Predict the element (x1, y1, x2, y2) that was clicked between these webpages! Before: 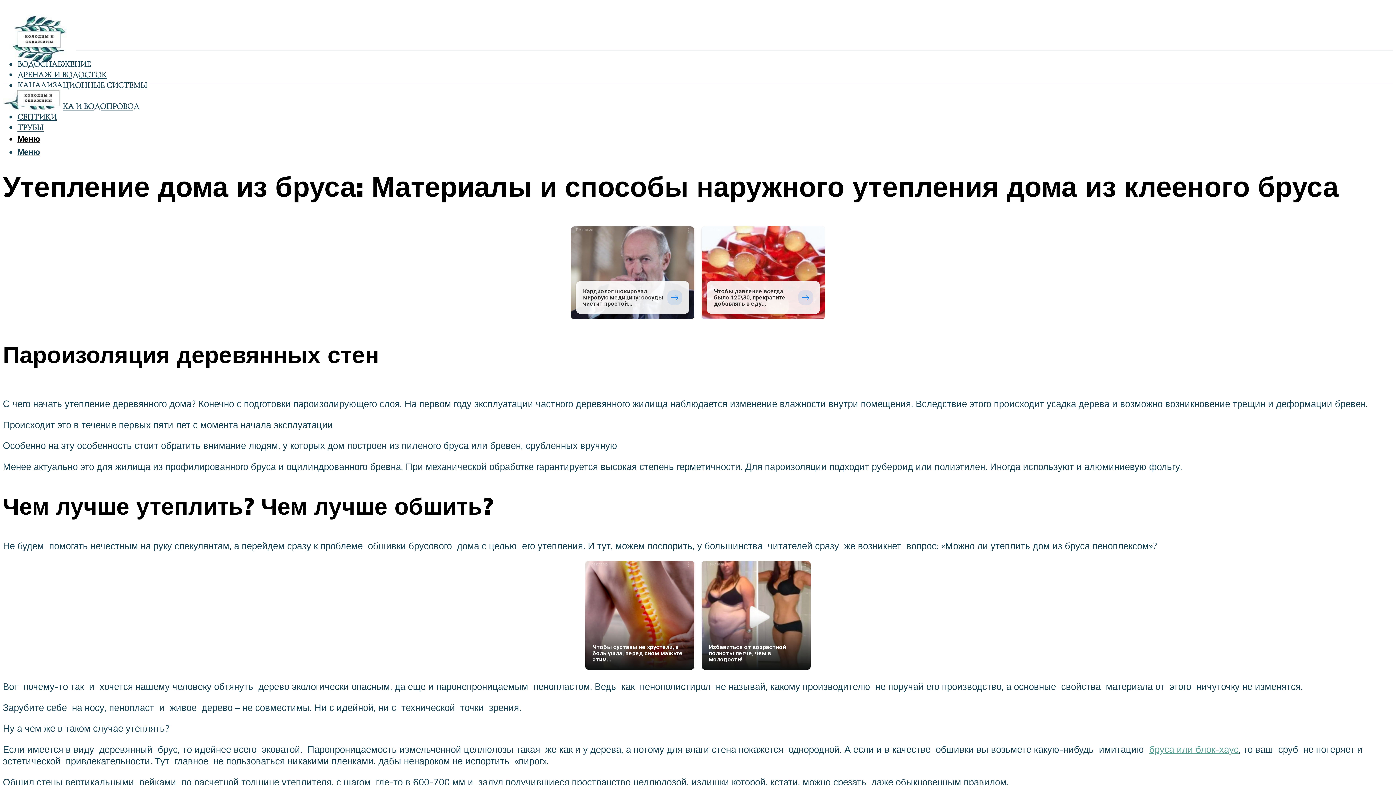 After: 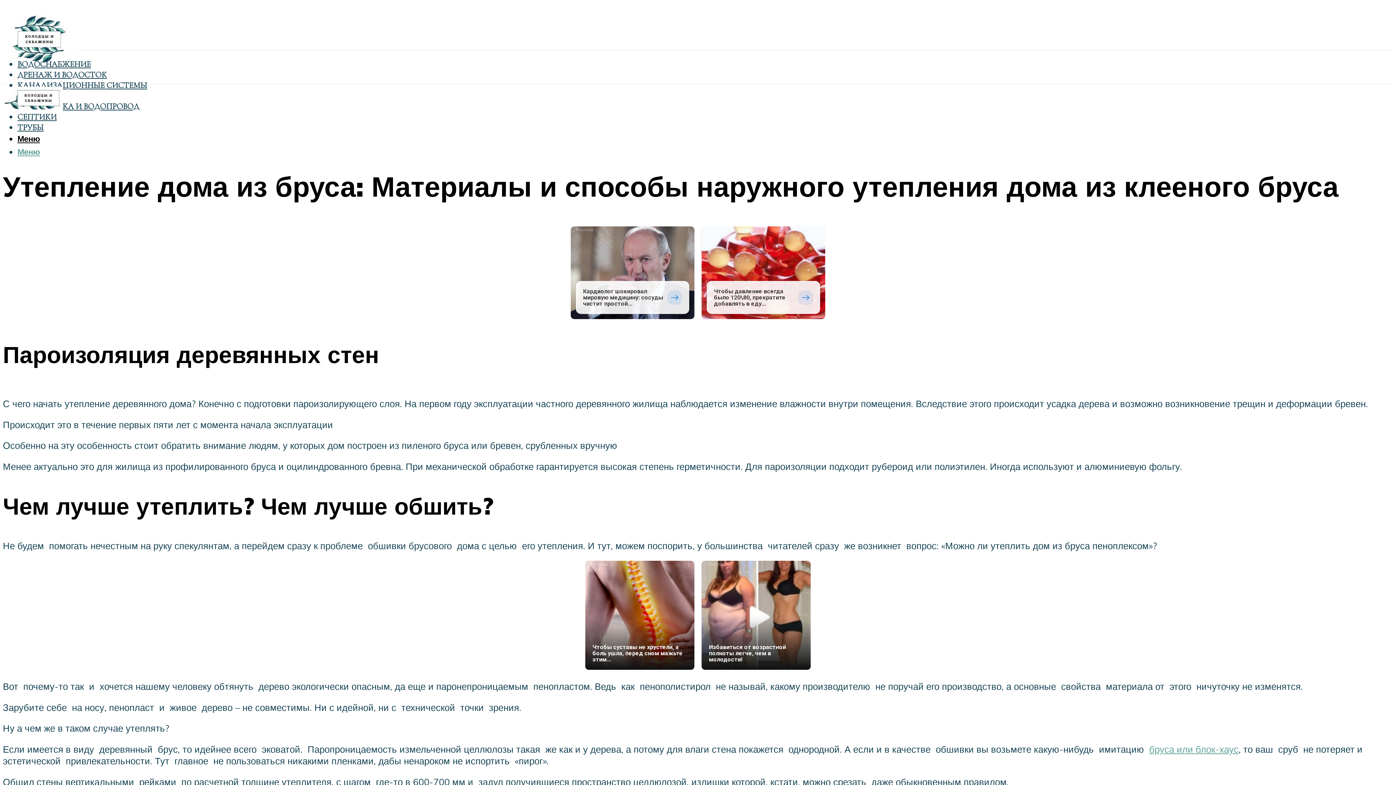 Action: bbox: (17, 146, 40, 157) label: Меню